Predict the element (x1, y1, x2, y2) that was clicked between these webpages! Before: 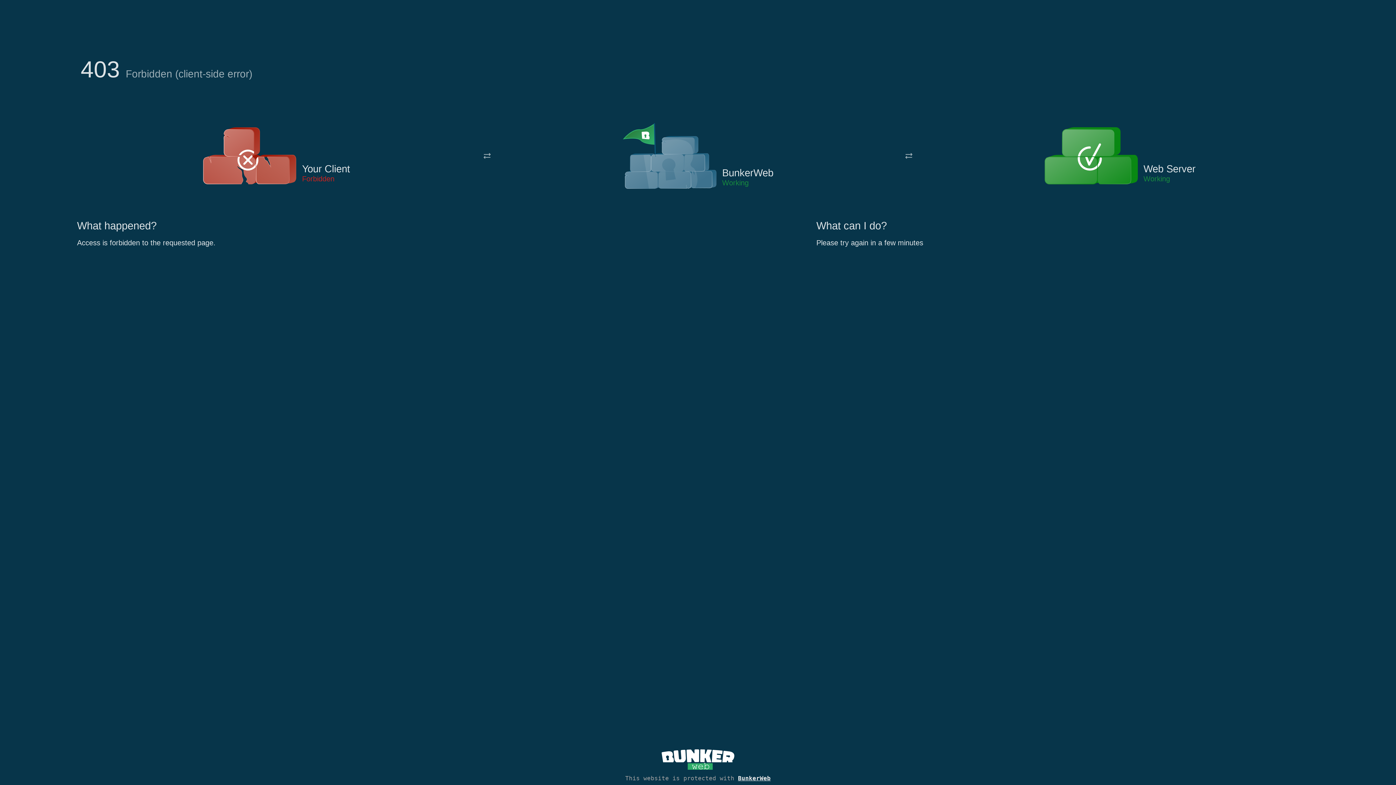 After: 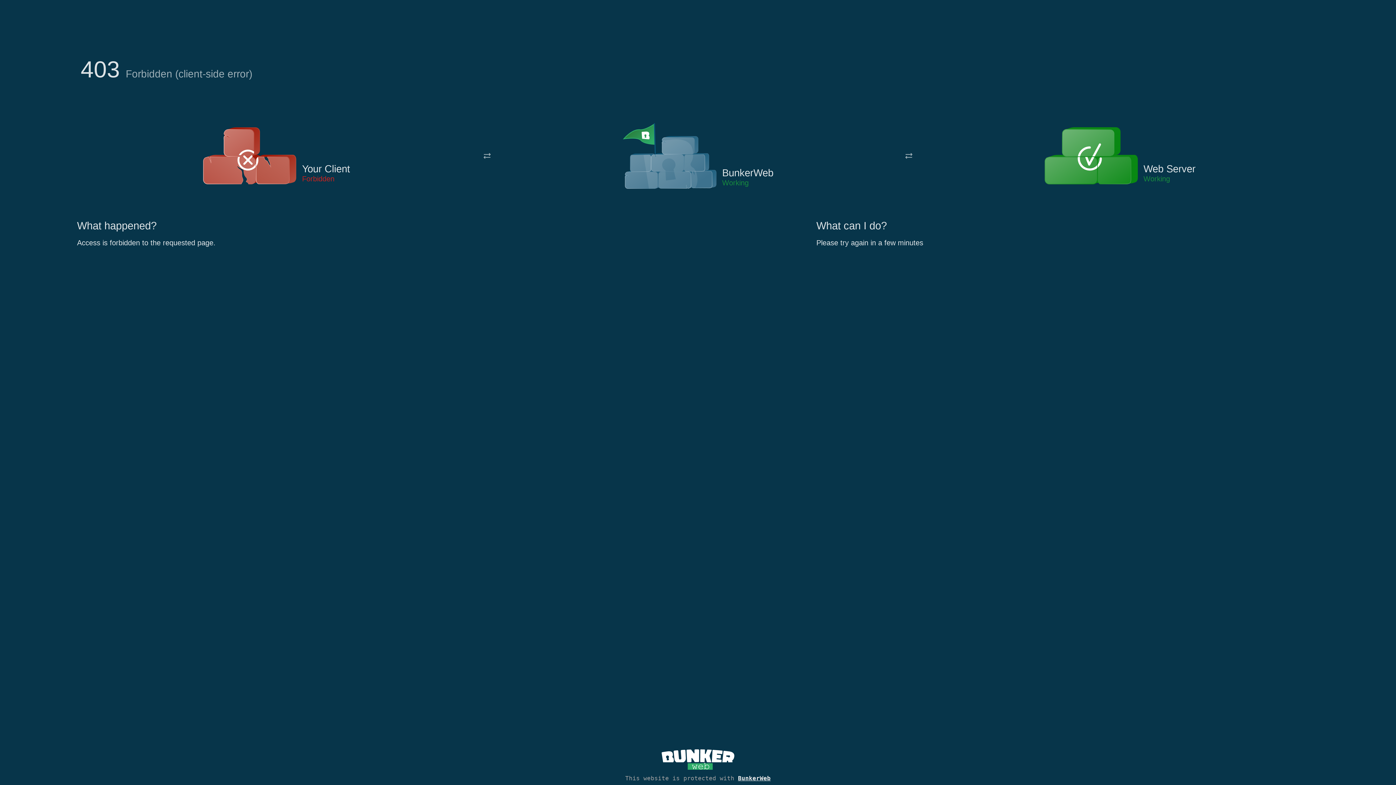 Action: bbox: (622, 122, 717, 191)